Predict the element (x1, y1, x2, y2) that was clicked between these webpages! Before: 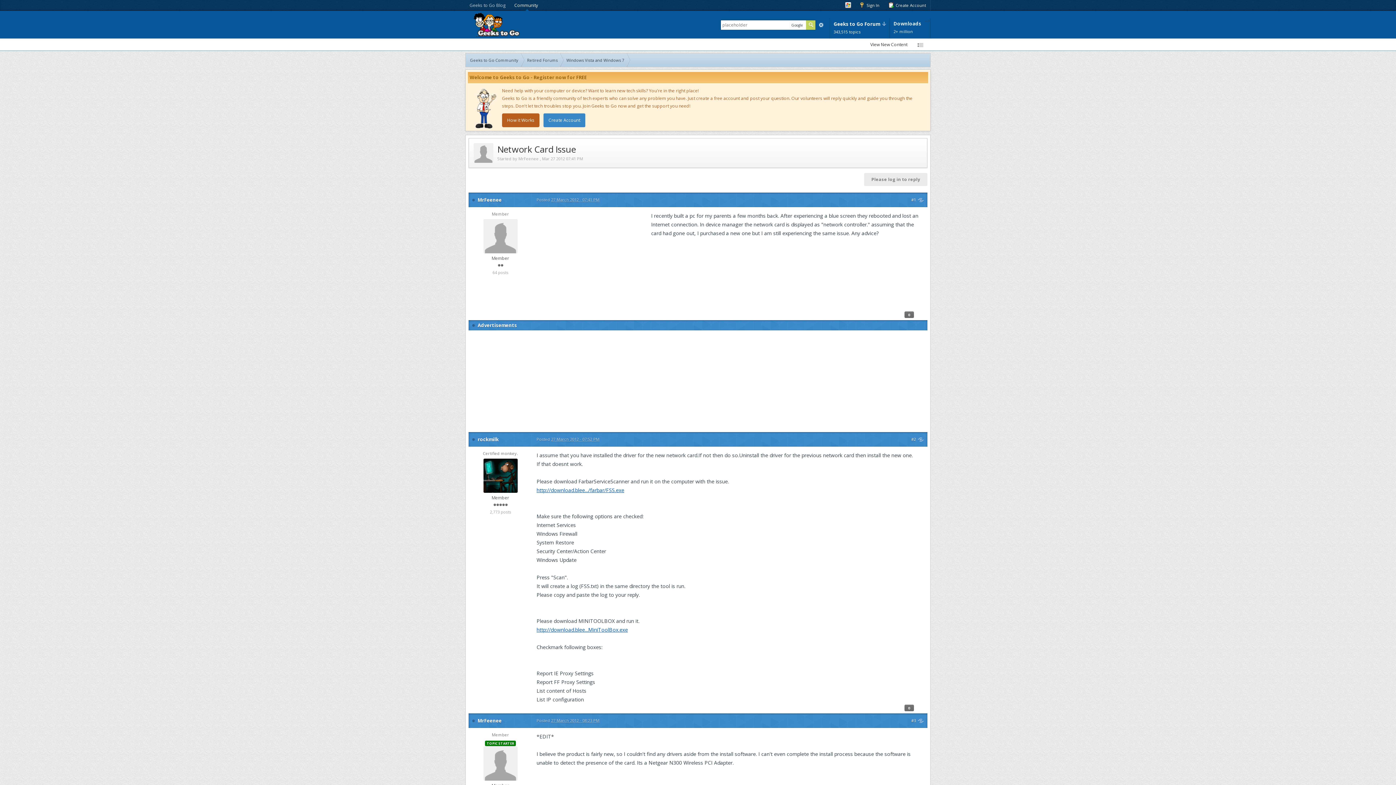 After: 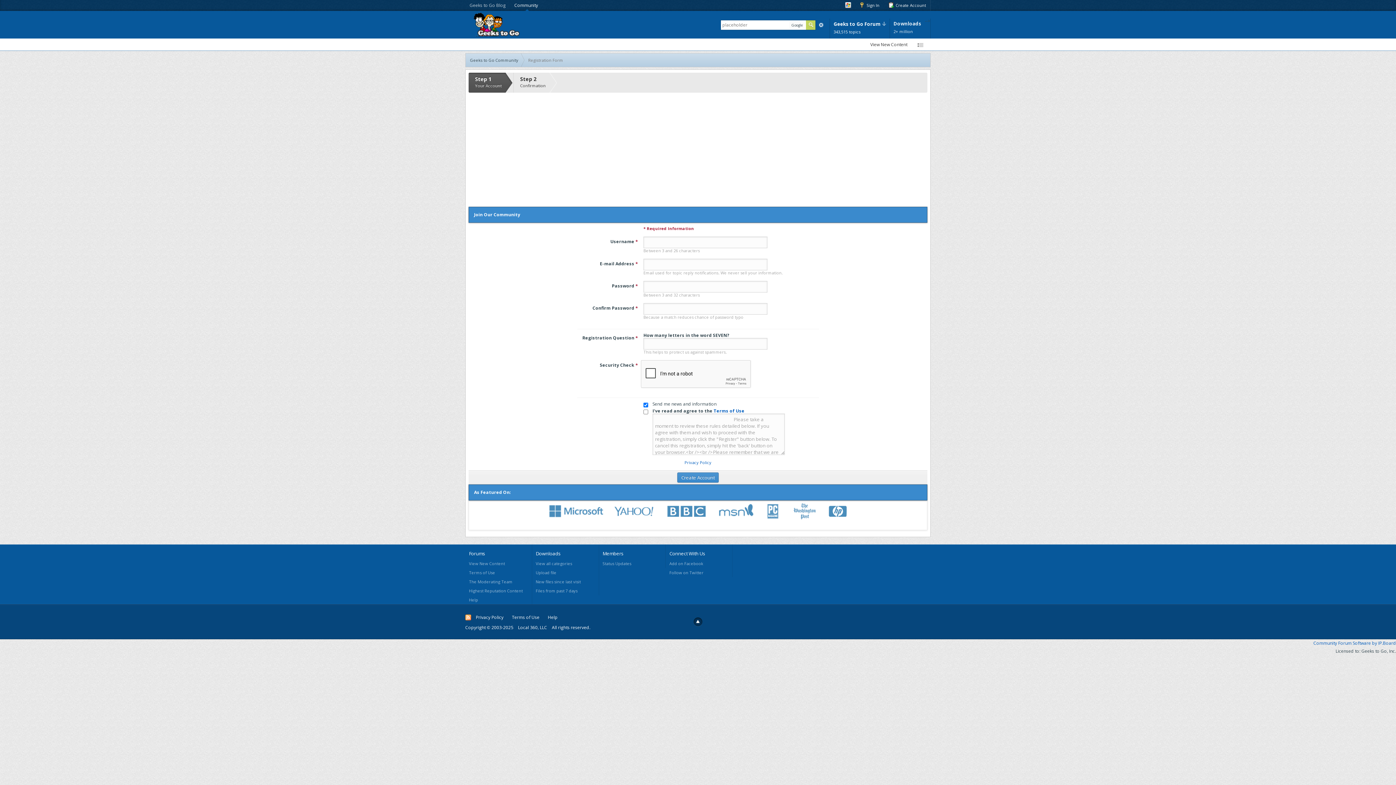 Action: label: Create Account bbox: (543, 113, 585, 127)